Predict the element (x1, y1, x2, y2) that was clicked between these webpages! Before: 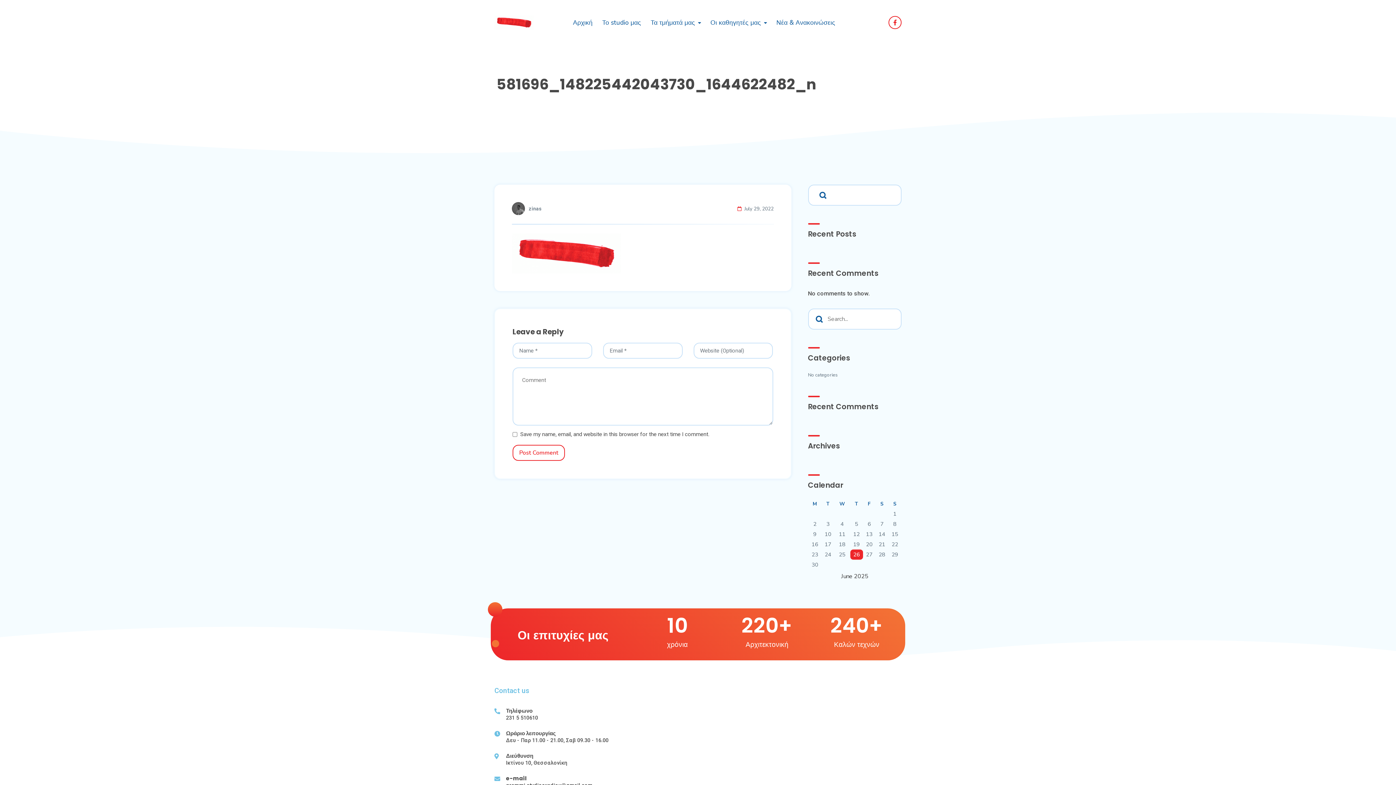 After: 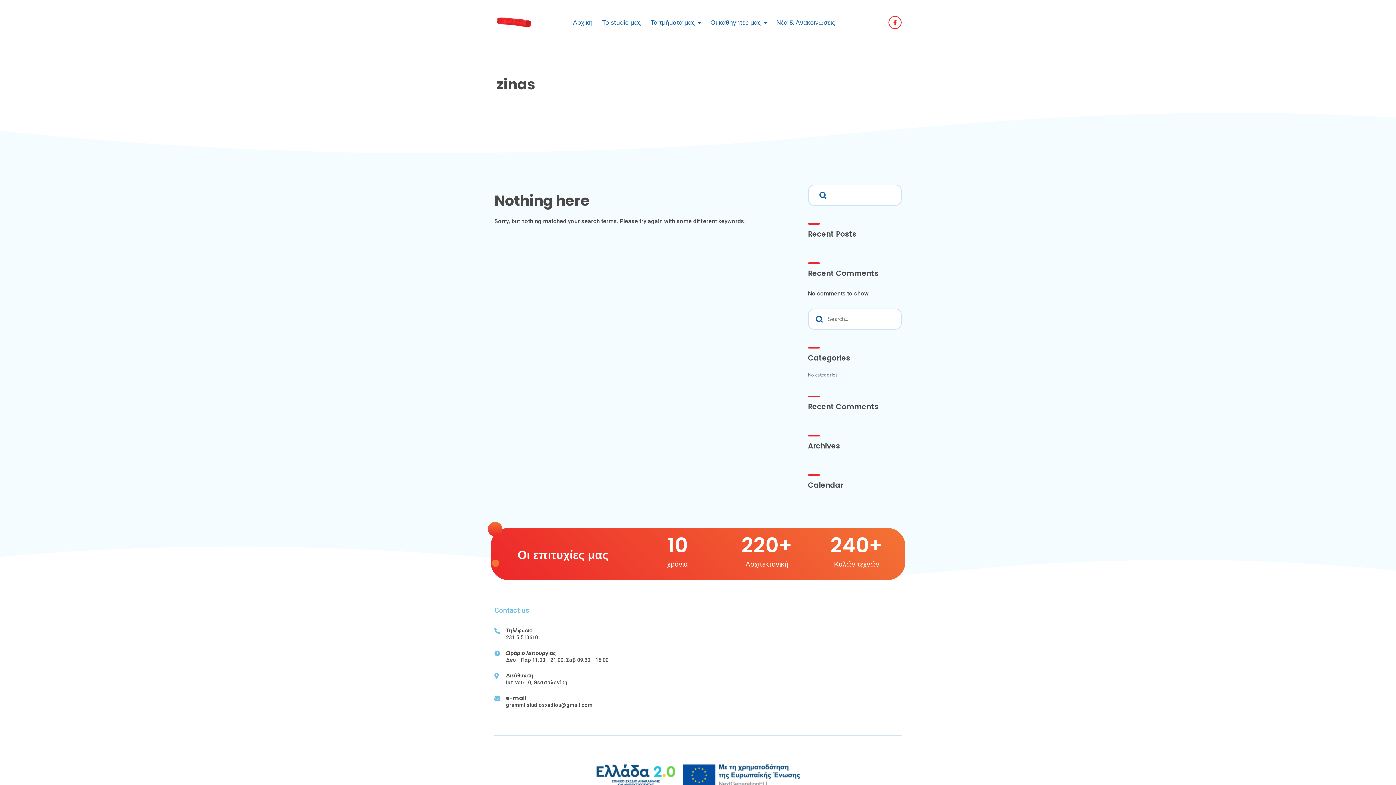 Action: bbox: (512, 202, 525, 215)